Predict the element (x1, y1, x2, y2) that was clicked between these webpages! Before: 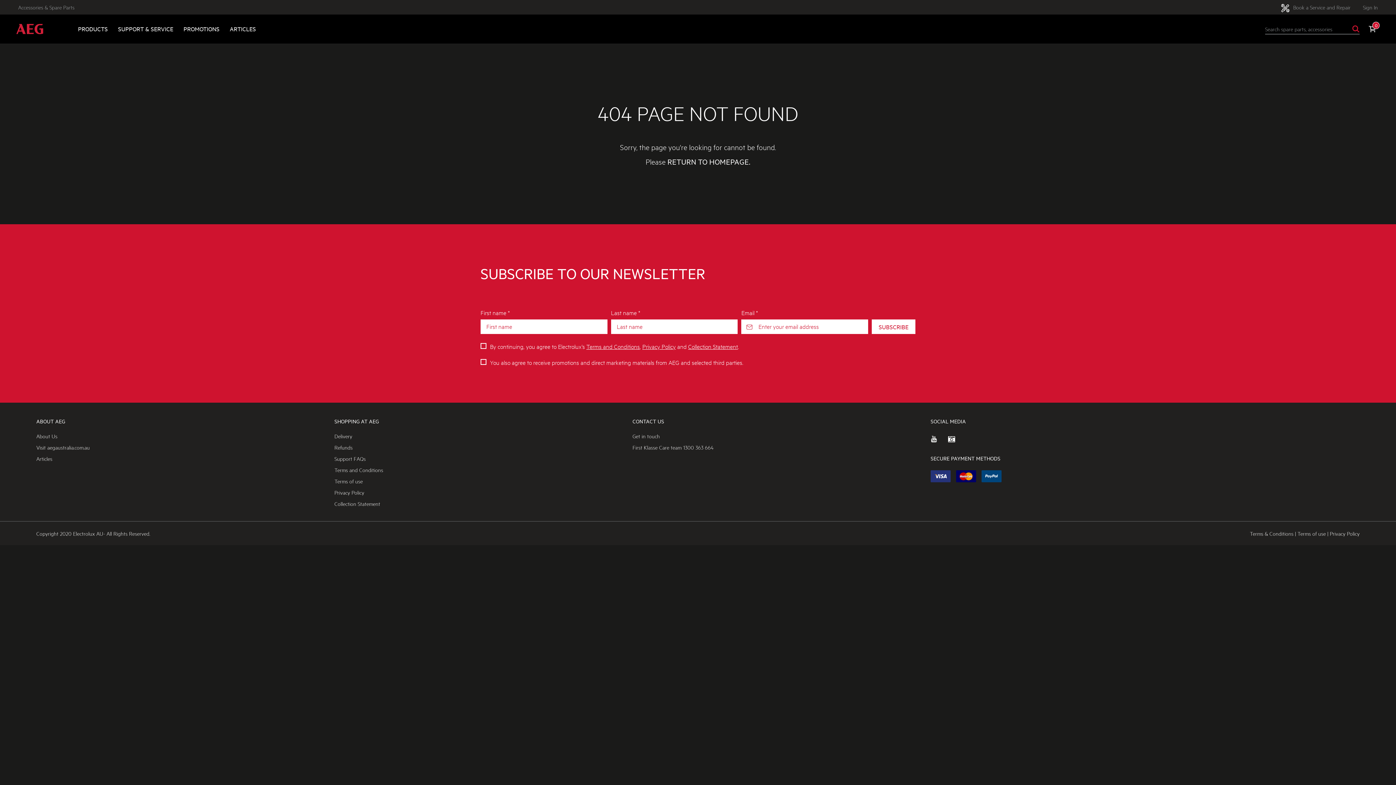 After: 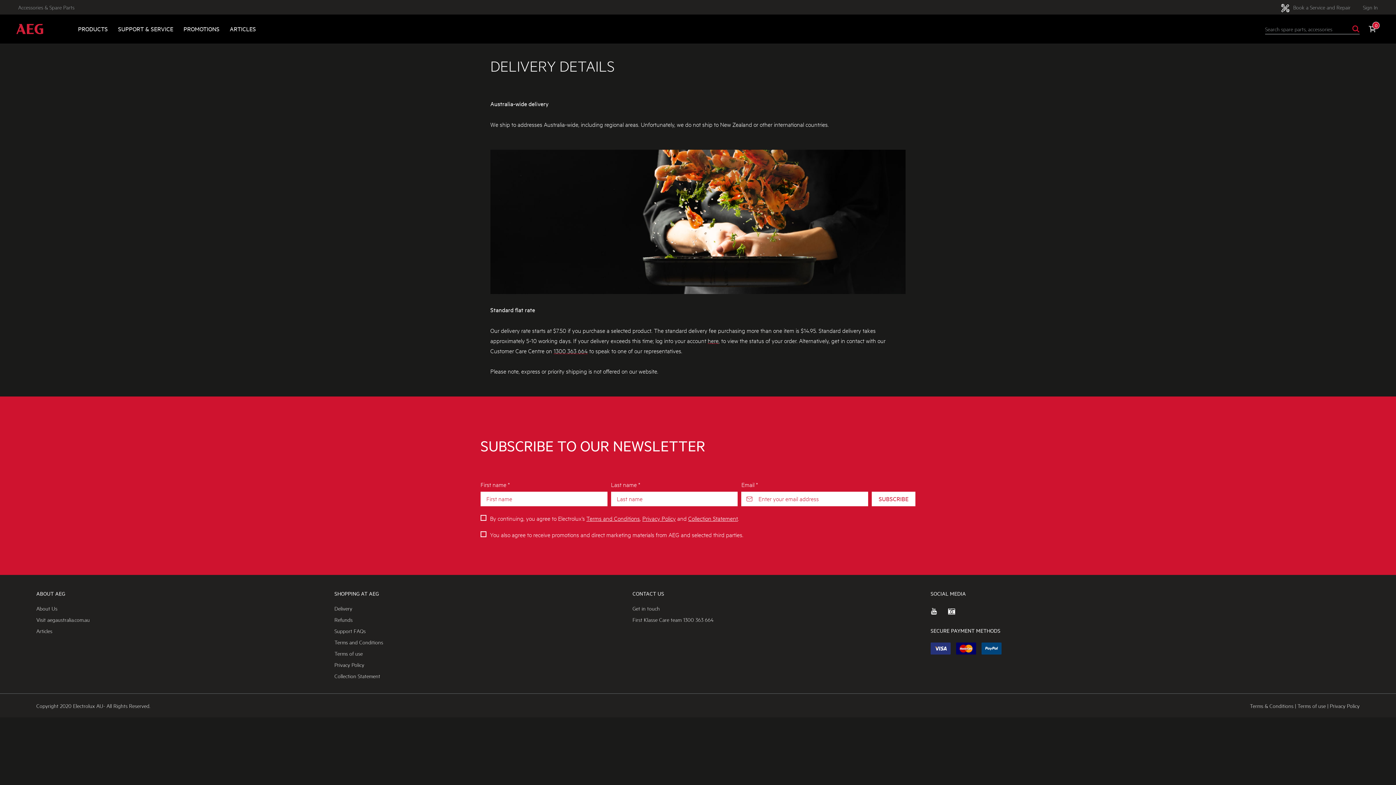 Action: label: Delivery bbox: (334, 431, 352, 441)